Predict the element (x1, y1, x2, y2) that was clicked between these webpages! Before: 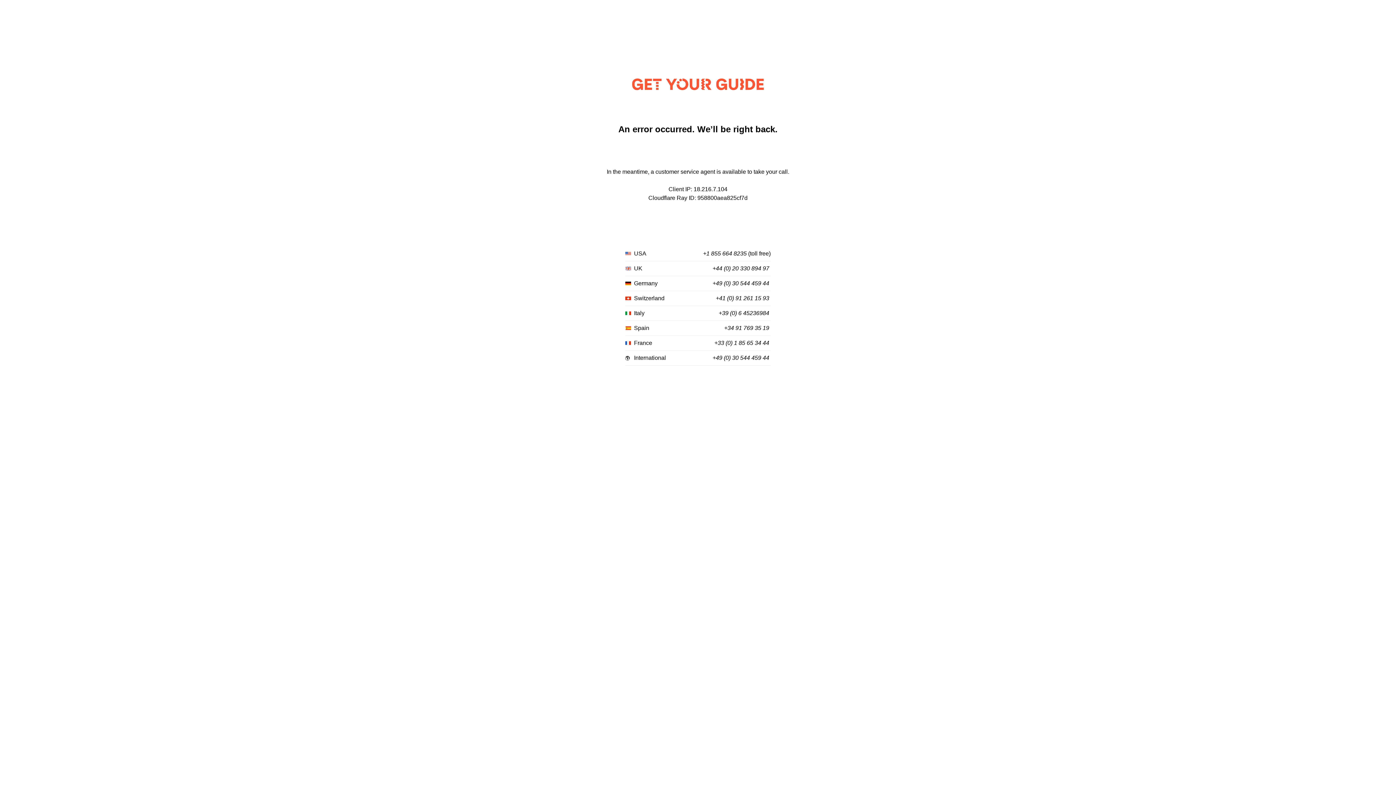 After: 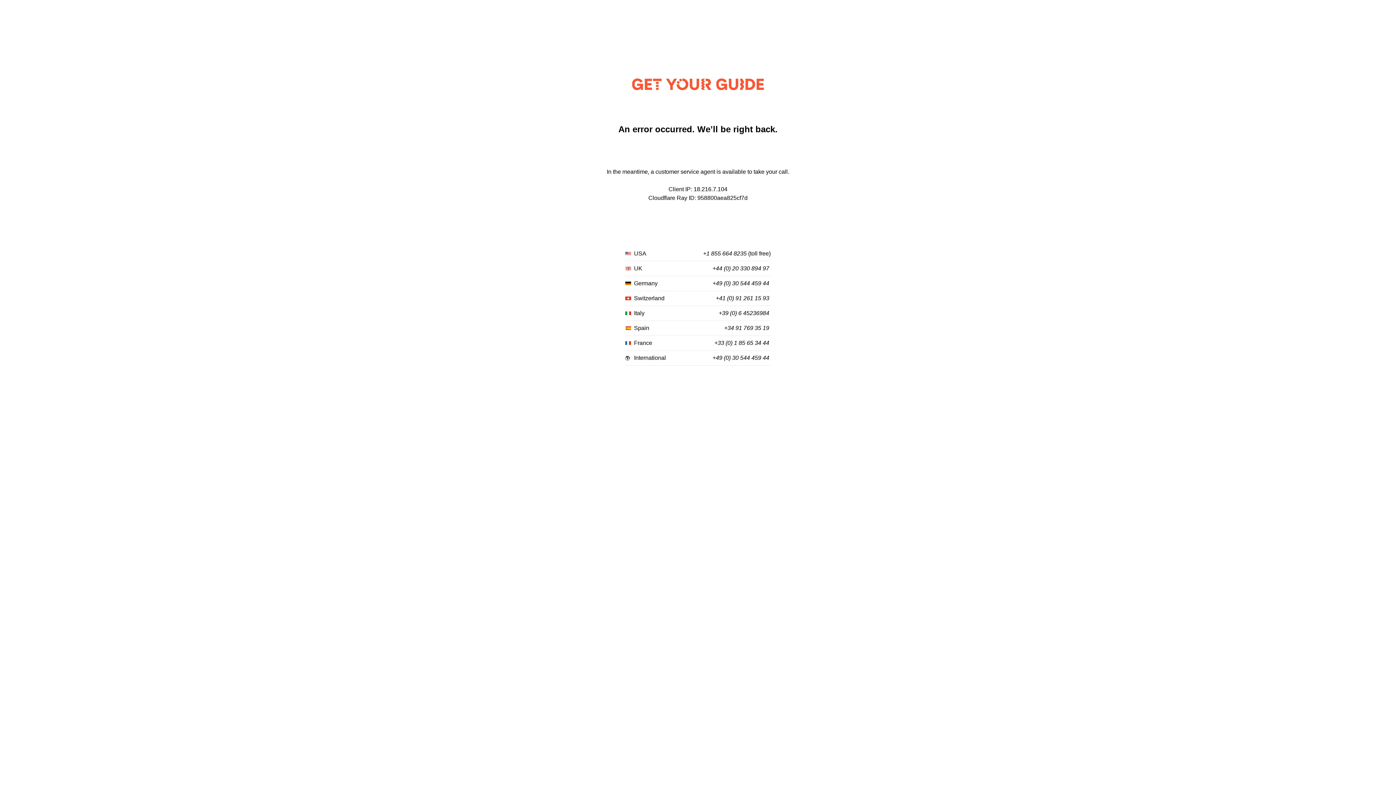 Action: bbox: (716, 295, 769, 301) label: +41 (0) 91 261 15 93